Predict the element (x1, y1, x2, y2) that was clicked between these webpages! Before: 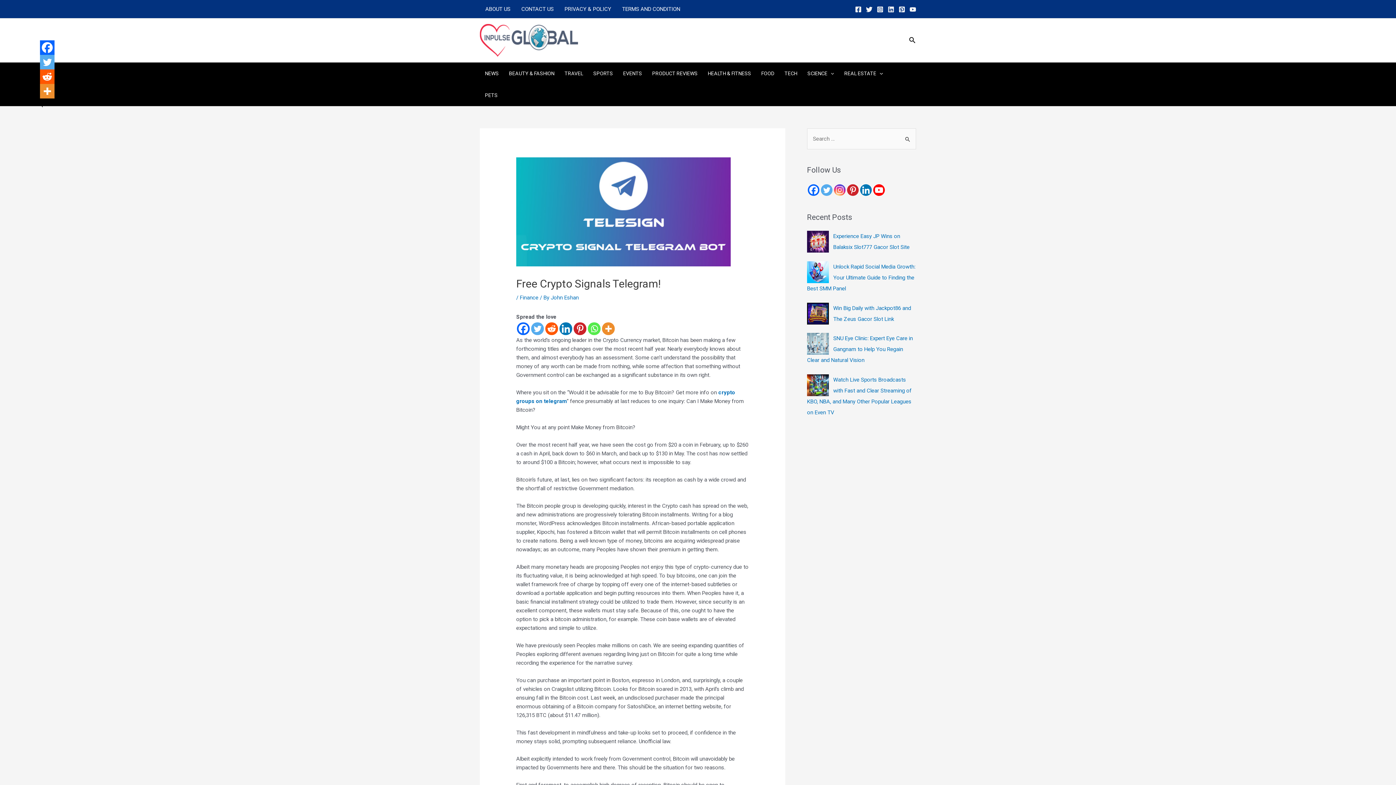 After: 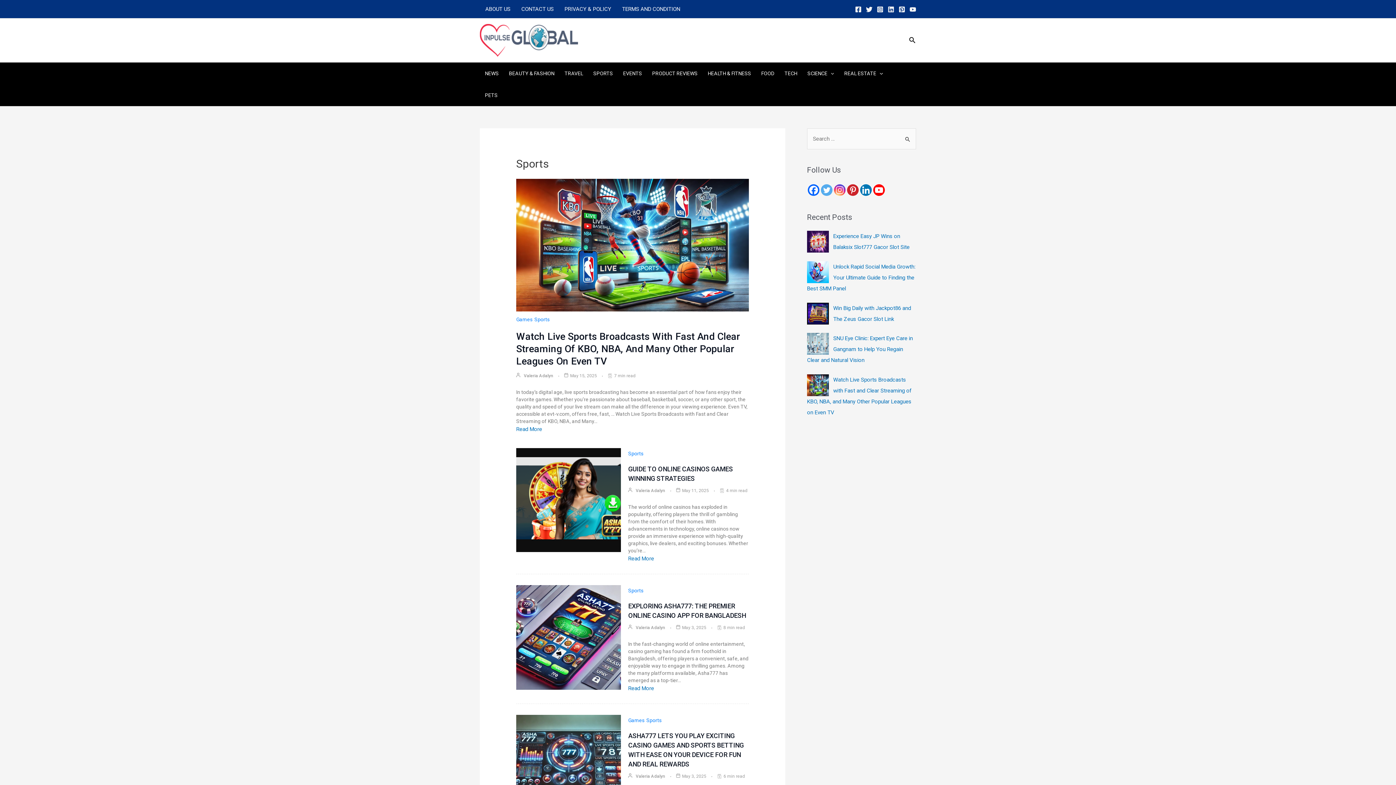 Action: label: SPORTS bbox: (588, 62, 618, 84)